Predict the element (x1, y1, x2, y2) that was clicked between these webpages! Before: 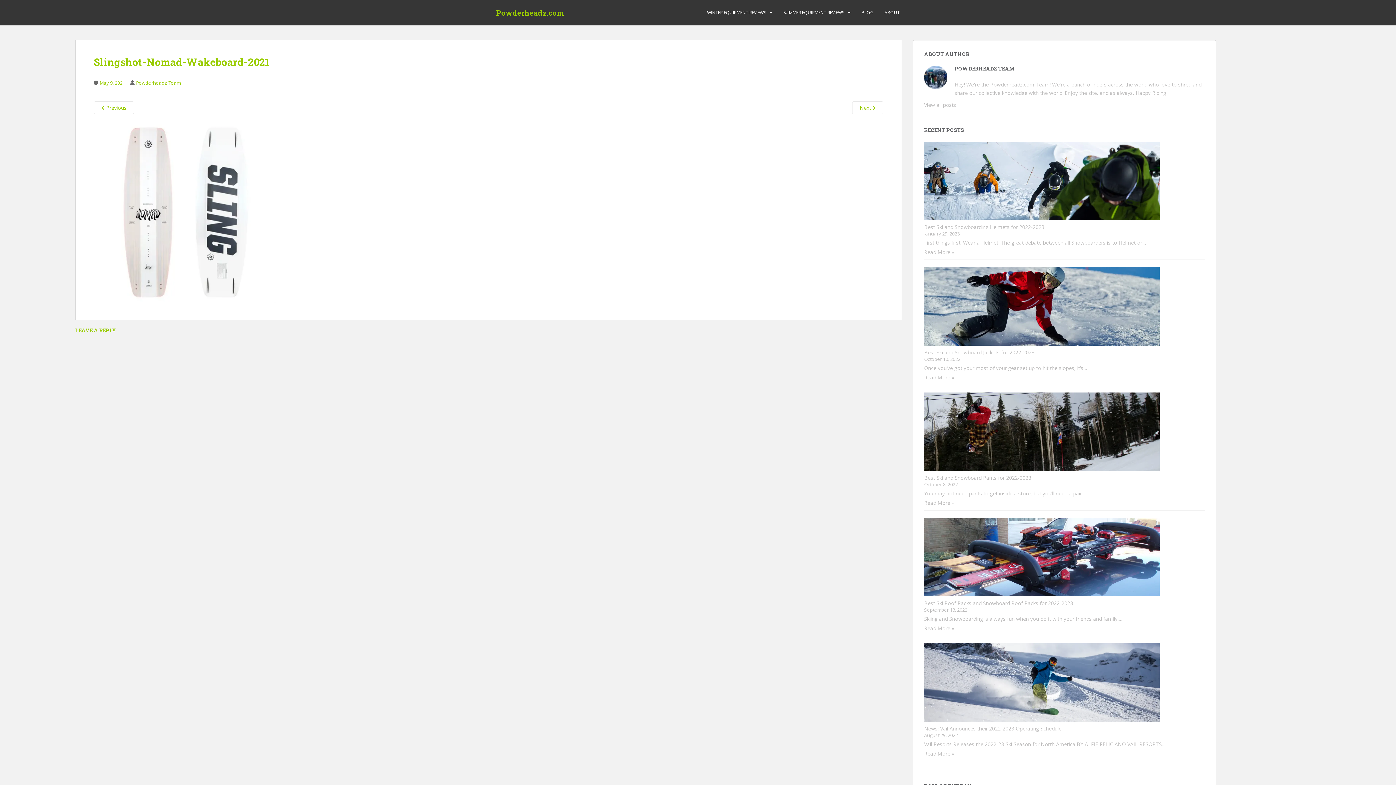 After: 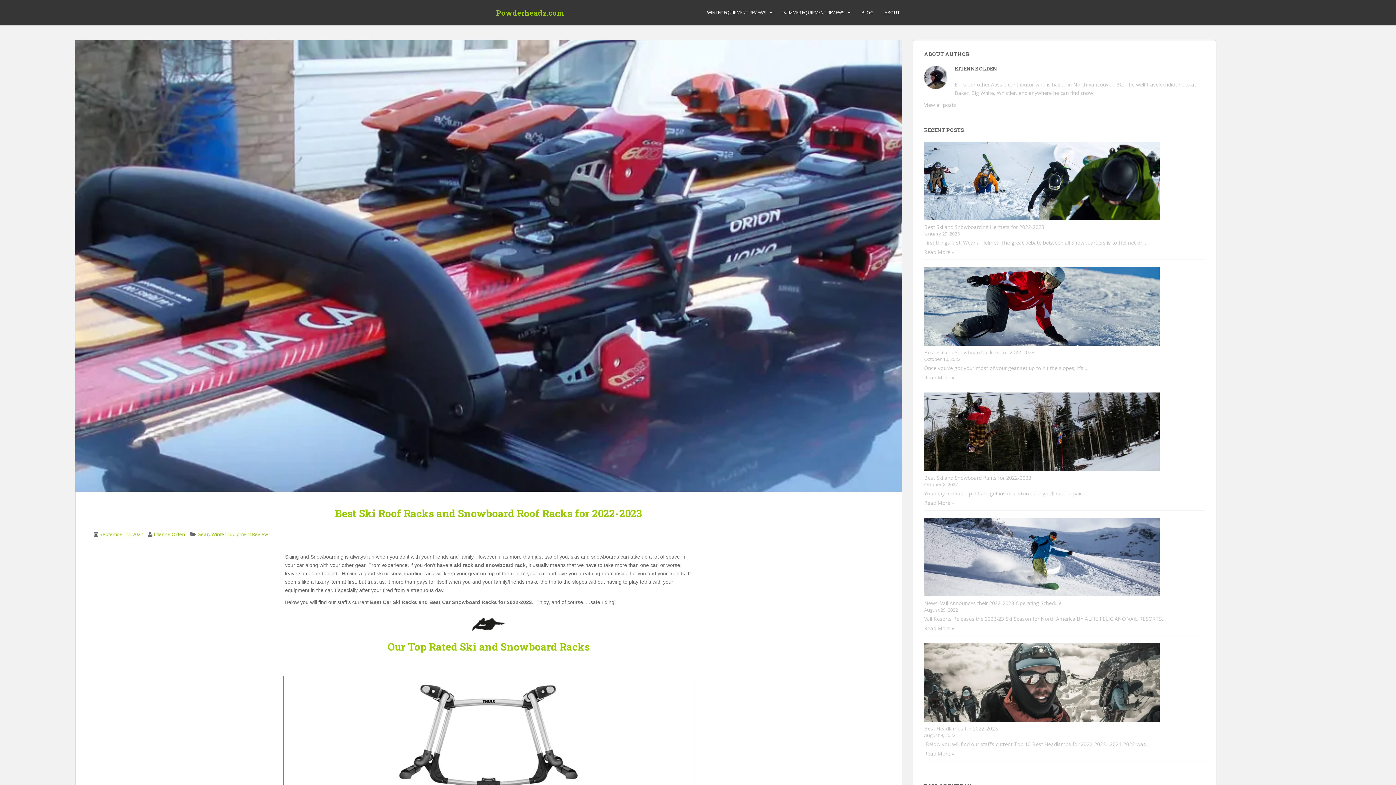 Action: bbox: (924, 518, 1205, 596)